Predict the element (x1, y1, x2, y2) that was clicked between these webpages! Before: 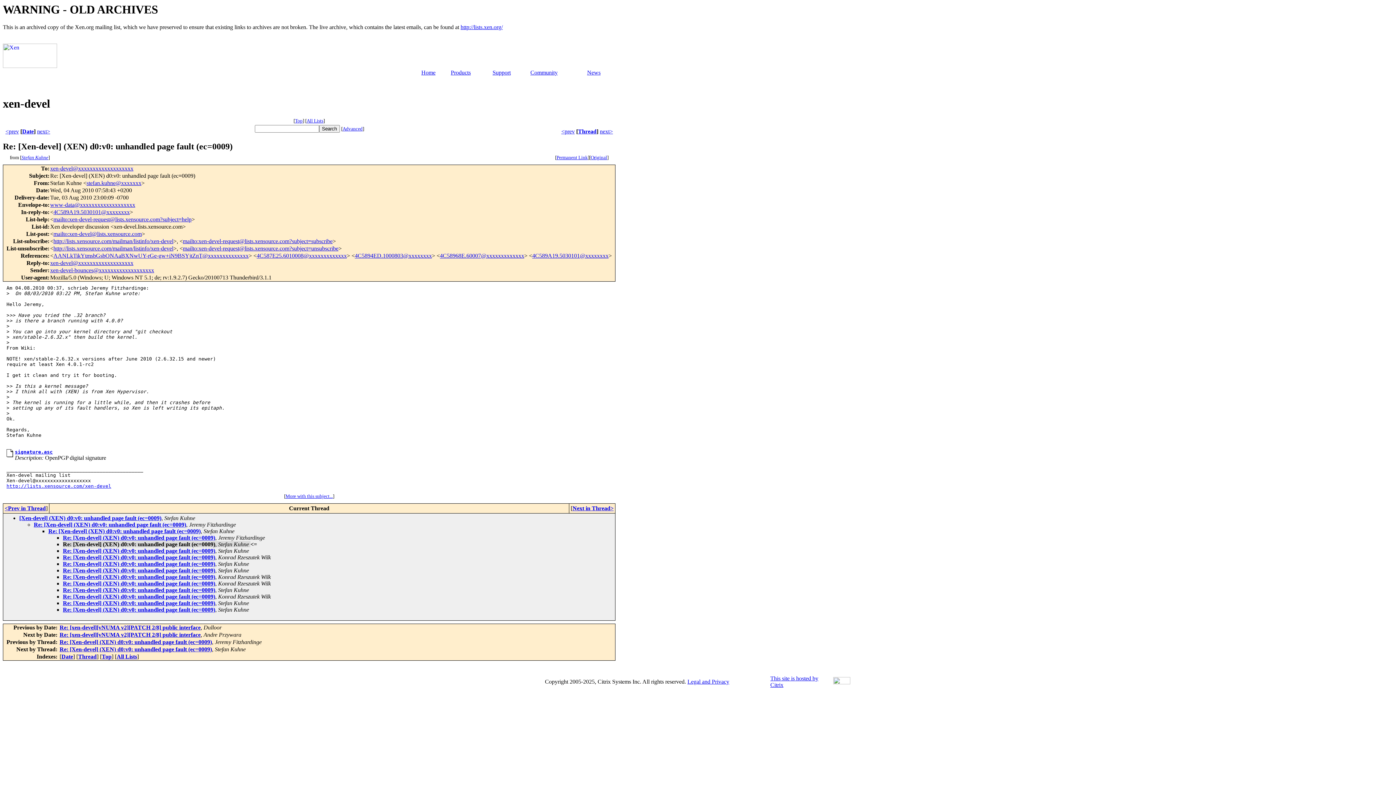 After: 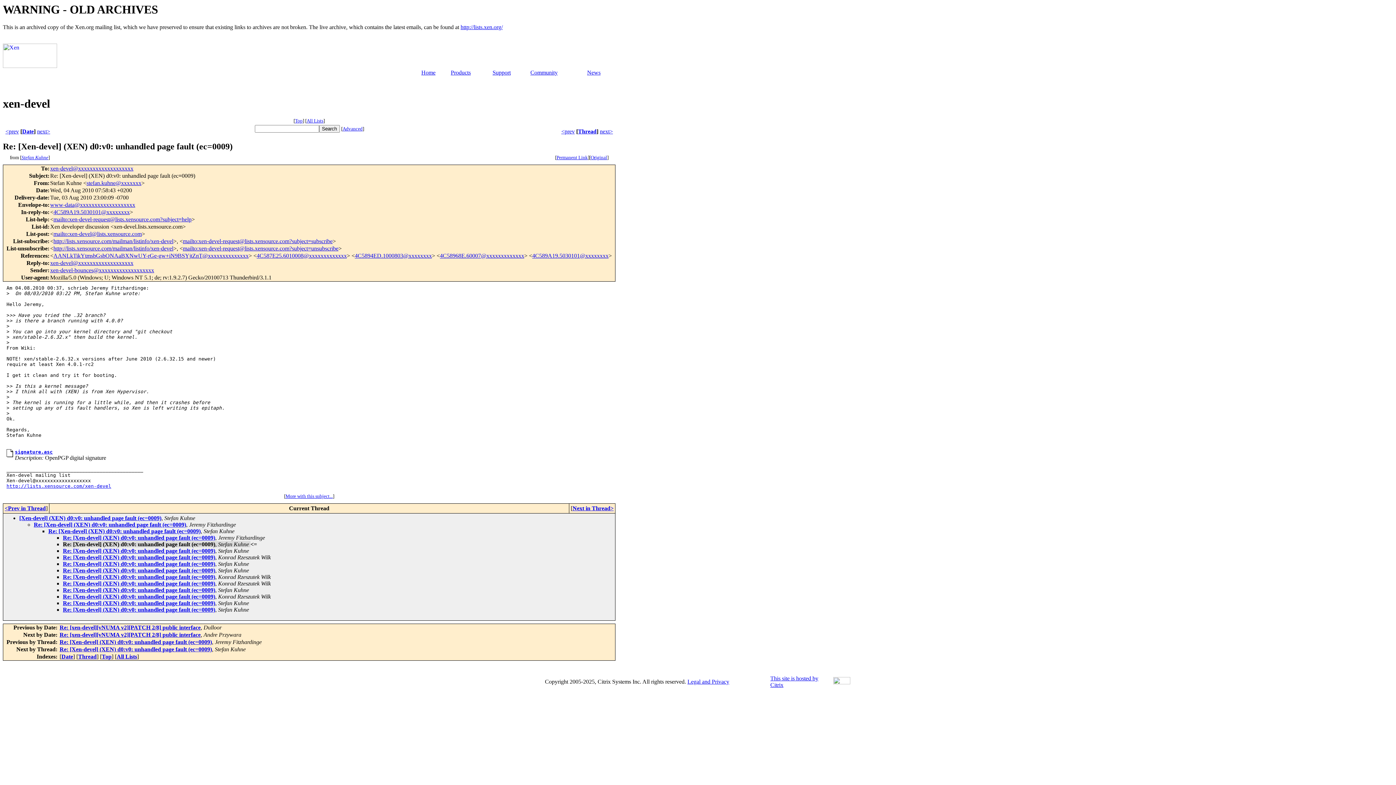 Action: bbox: (86, 180, 141, 186) label: stefan.kuhne@xxxxxxx